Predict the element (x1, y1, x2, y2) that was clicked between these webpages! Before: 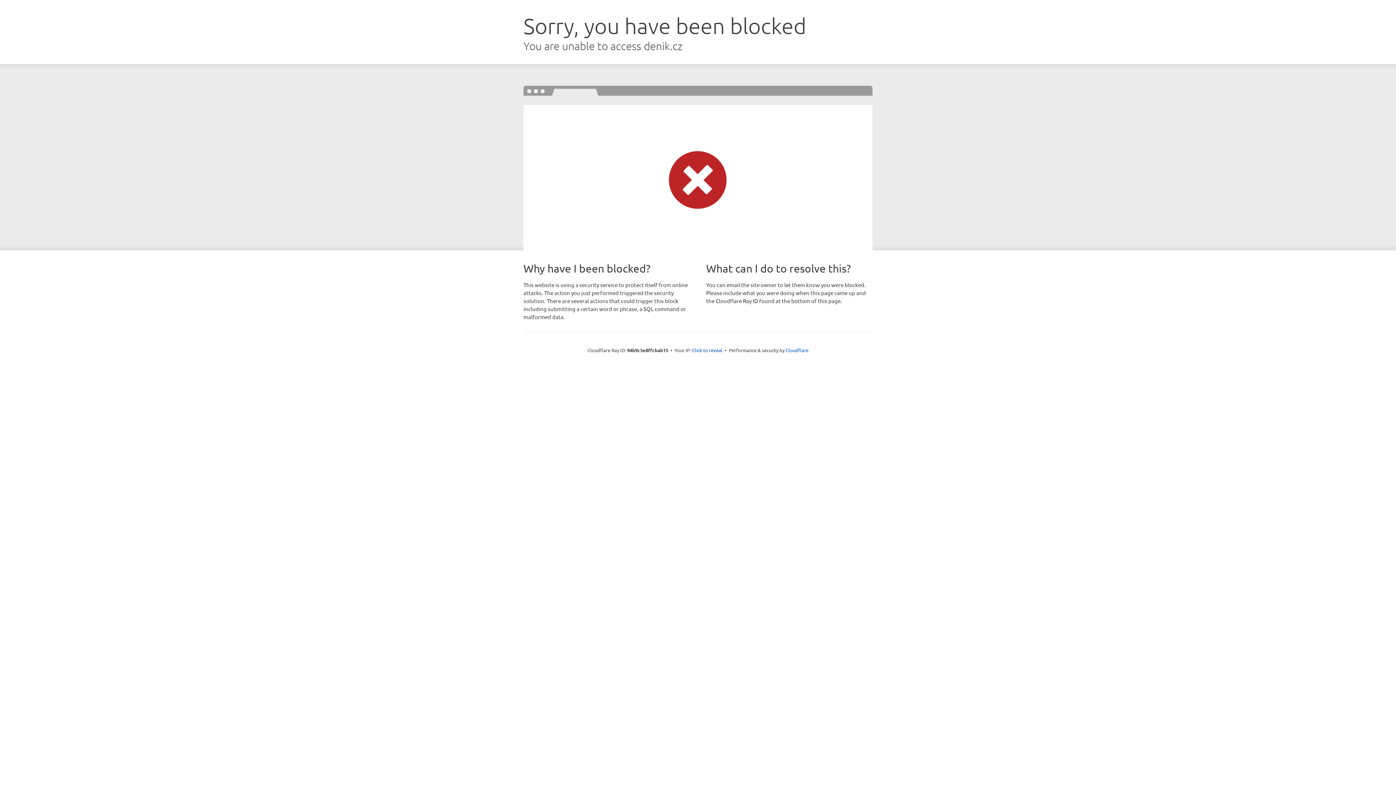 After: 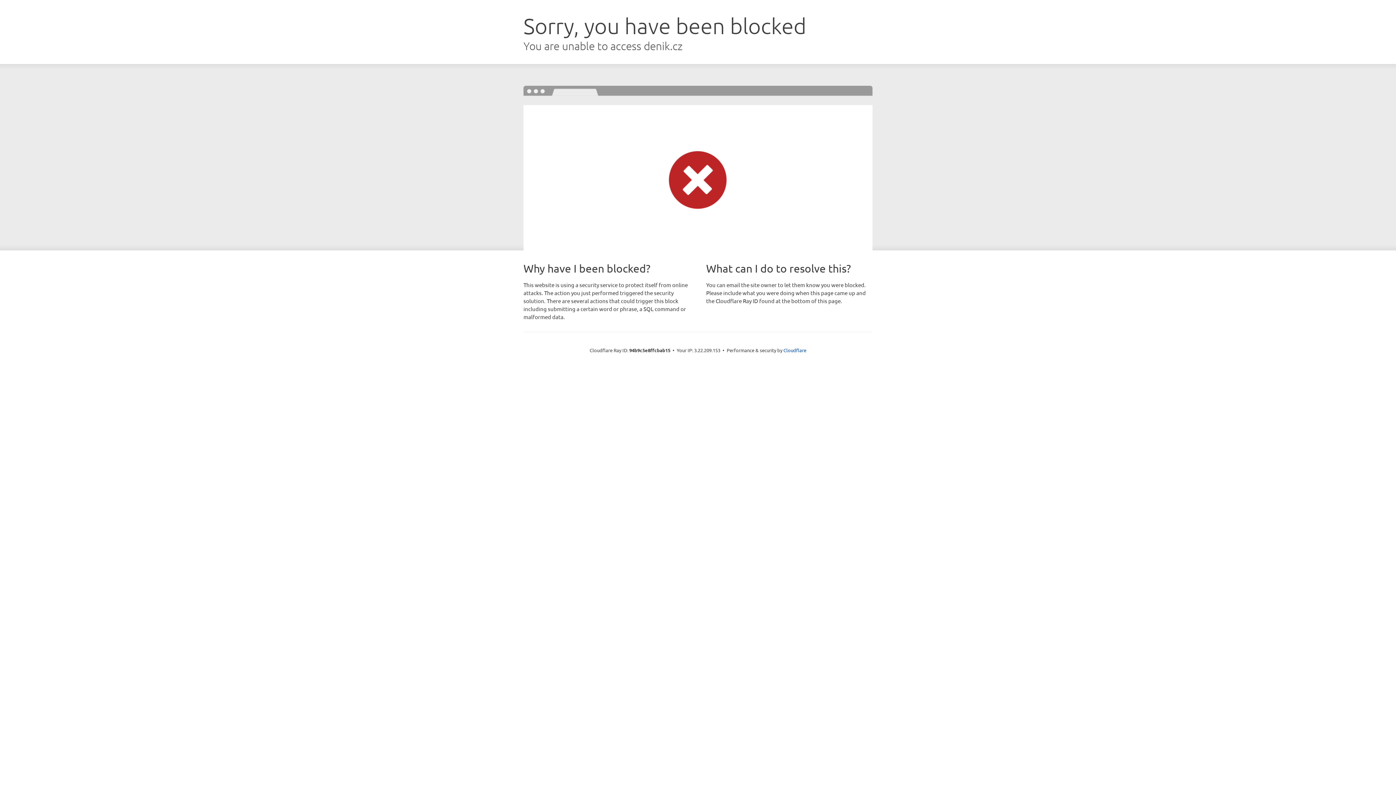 Action: bbox: (692, 346, 722, 353) label: Click to reveal